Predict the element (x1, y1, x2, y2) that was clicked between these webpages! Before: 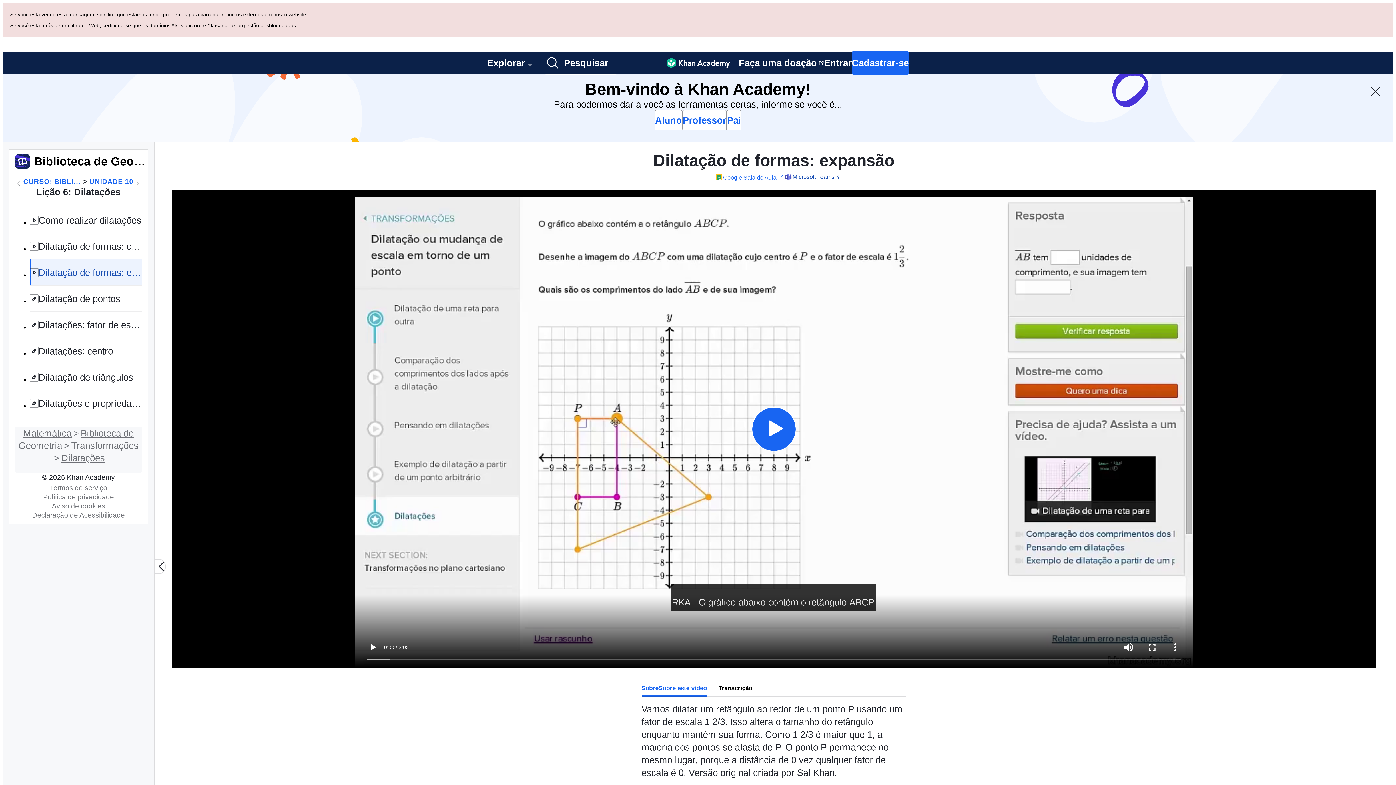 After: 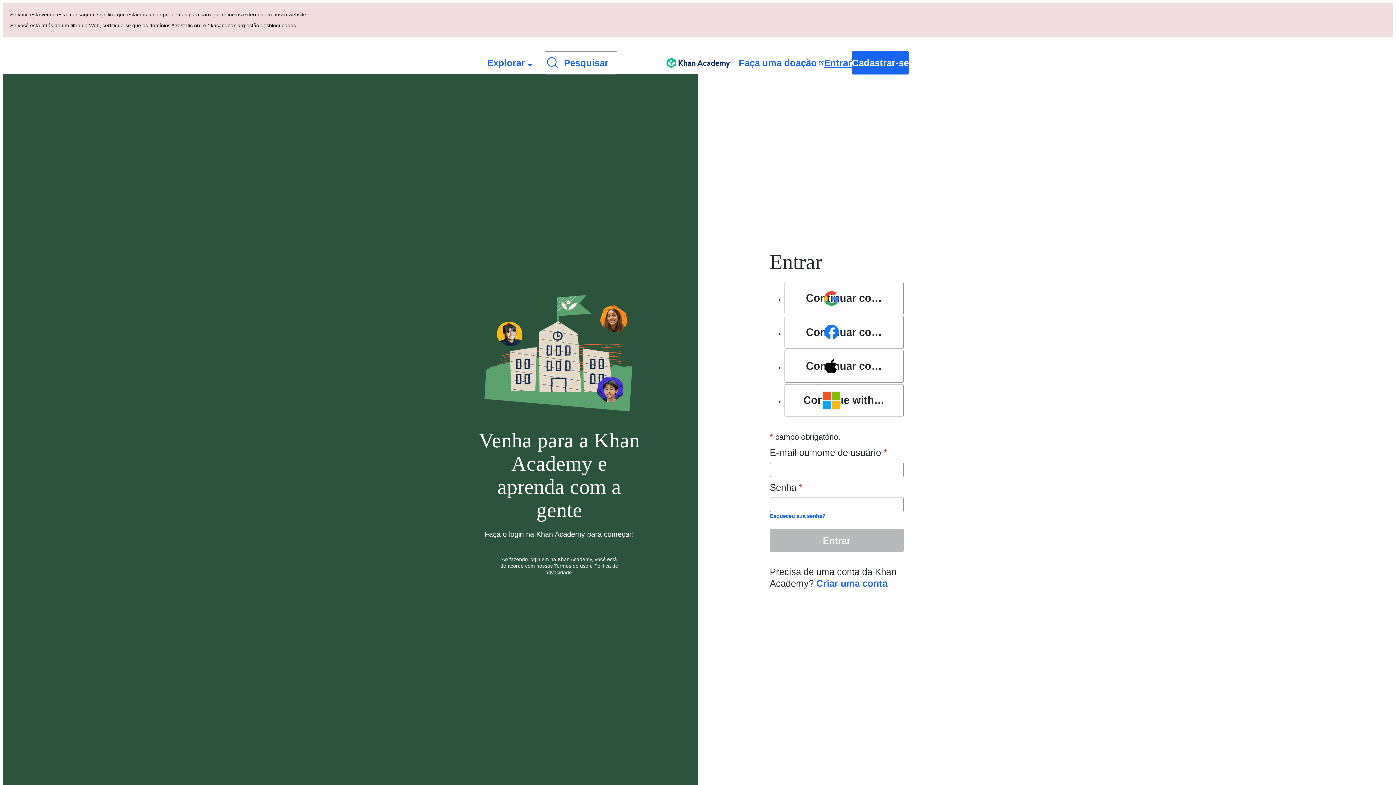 Action: bbox: (824, 52, 852, 73) label: Entrar